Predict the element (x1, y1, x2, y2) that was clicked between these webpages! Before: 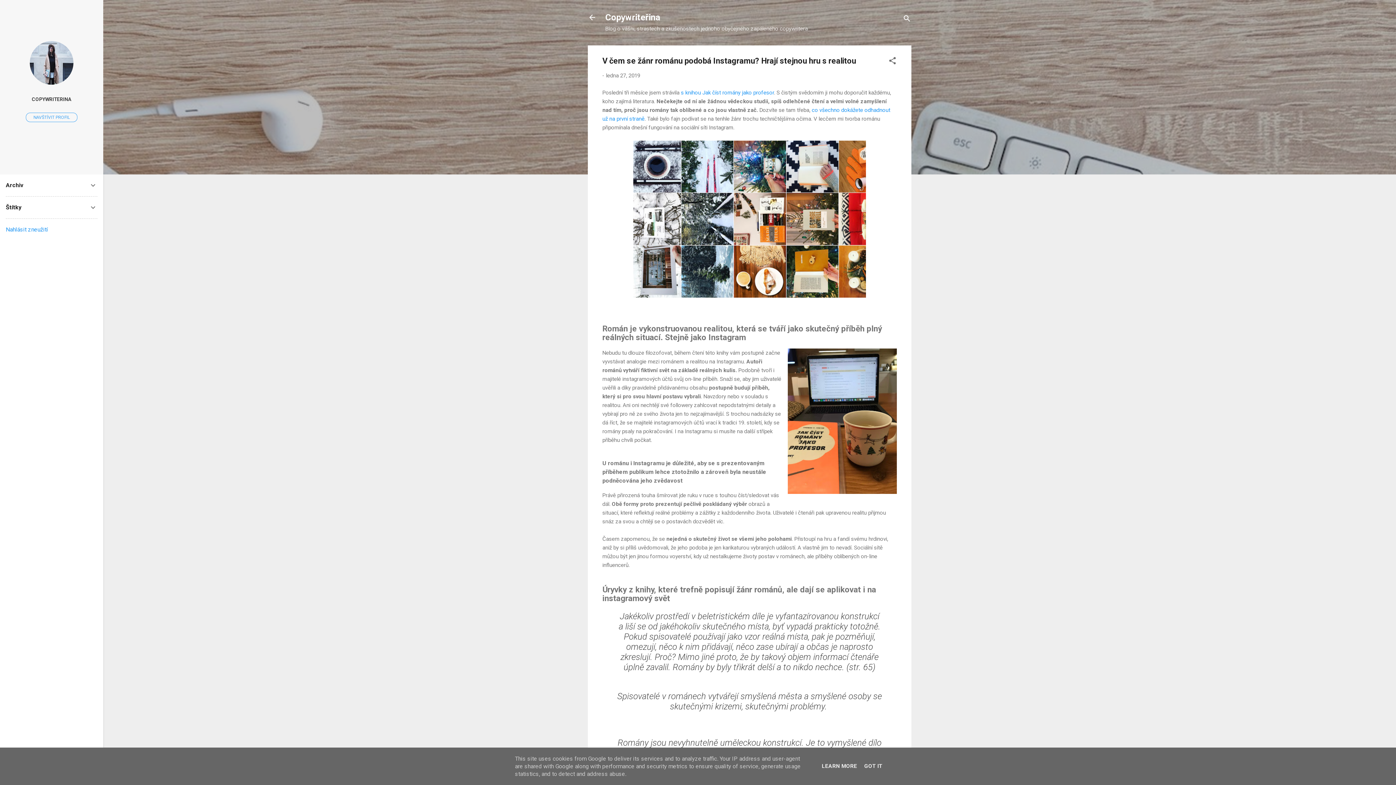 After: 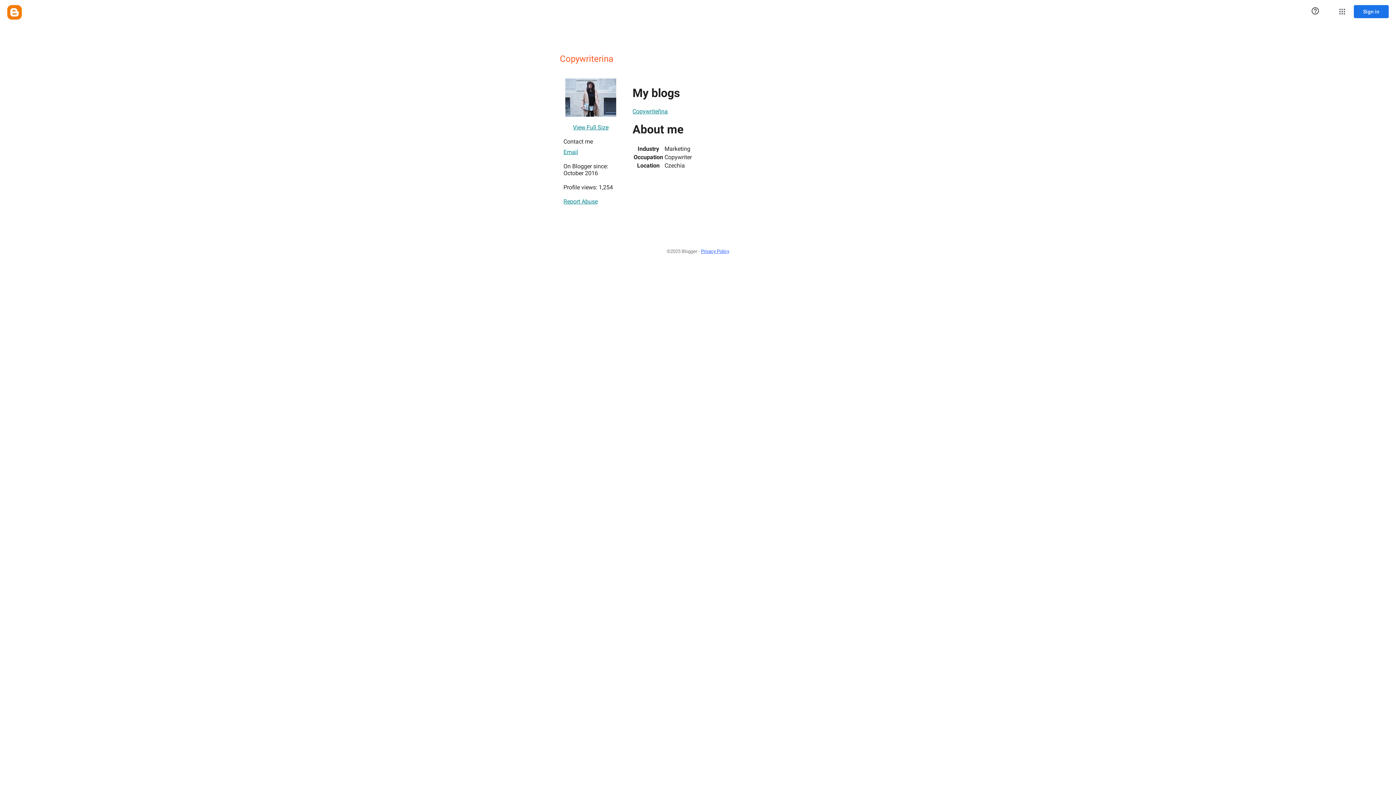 Action: label: COPYWRITERINA bbox: (0, 91, 103, 107)